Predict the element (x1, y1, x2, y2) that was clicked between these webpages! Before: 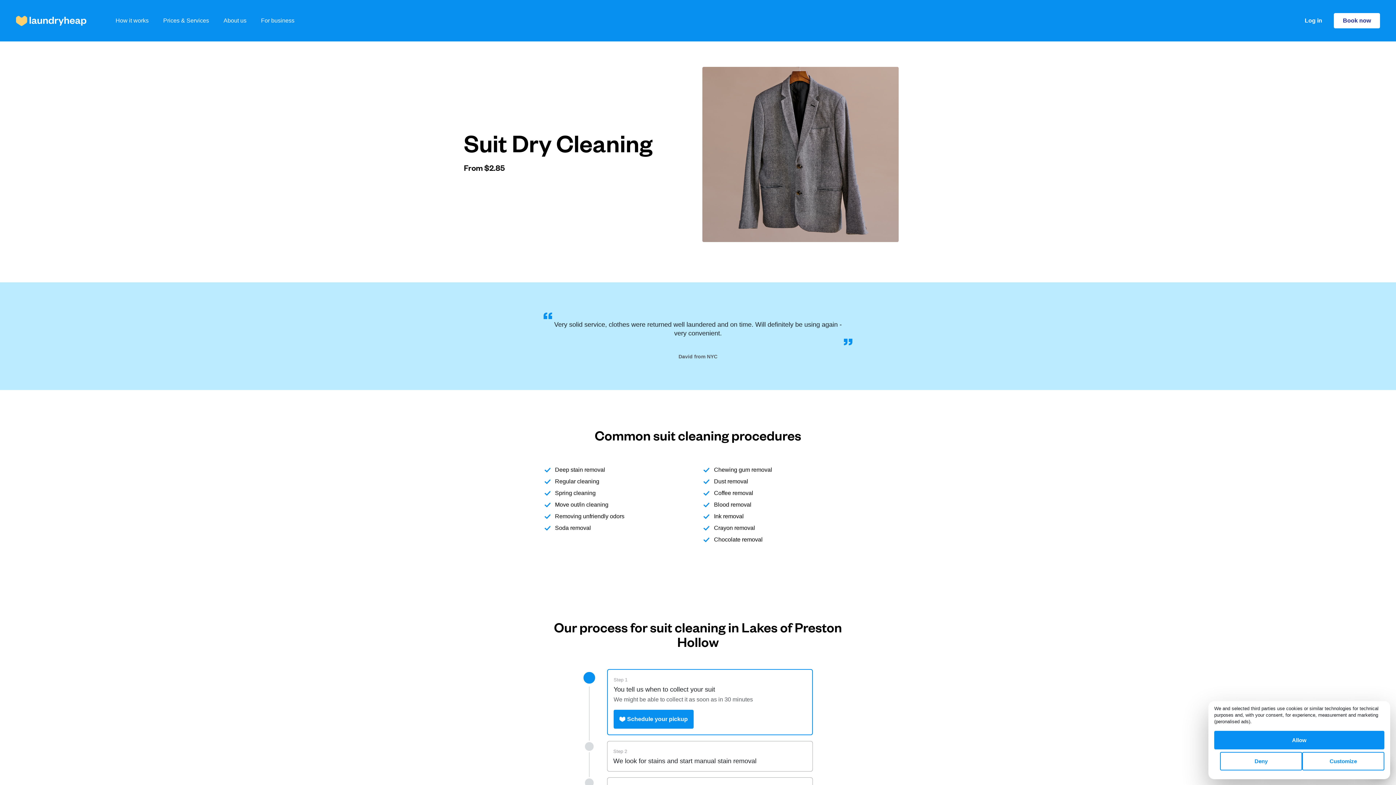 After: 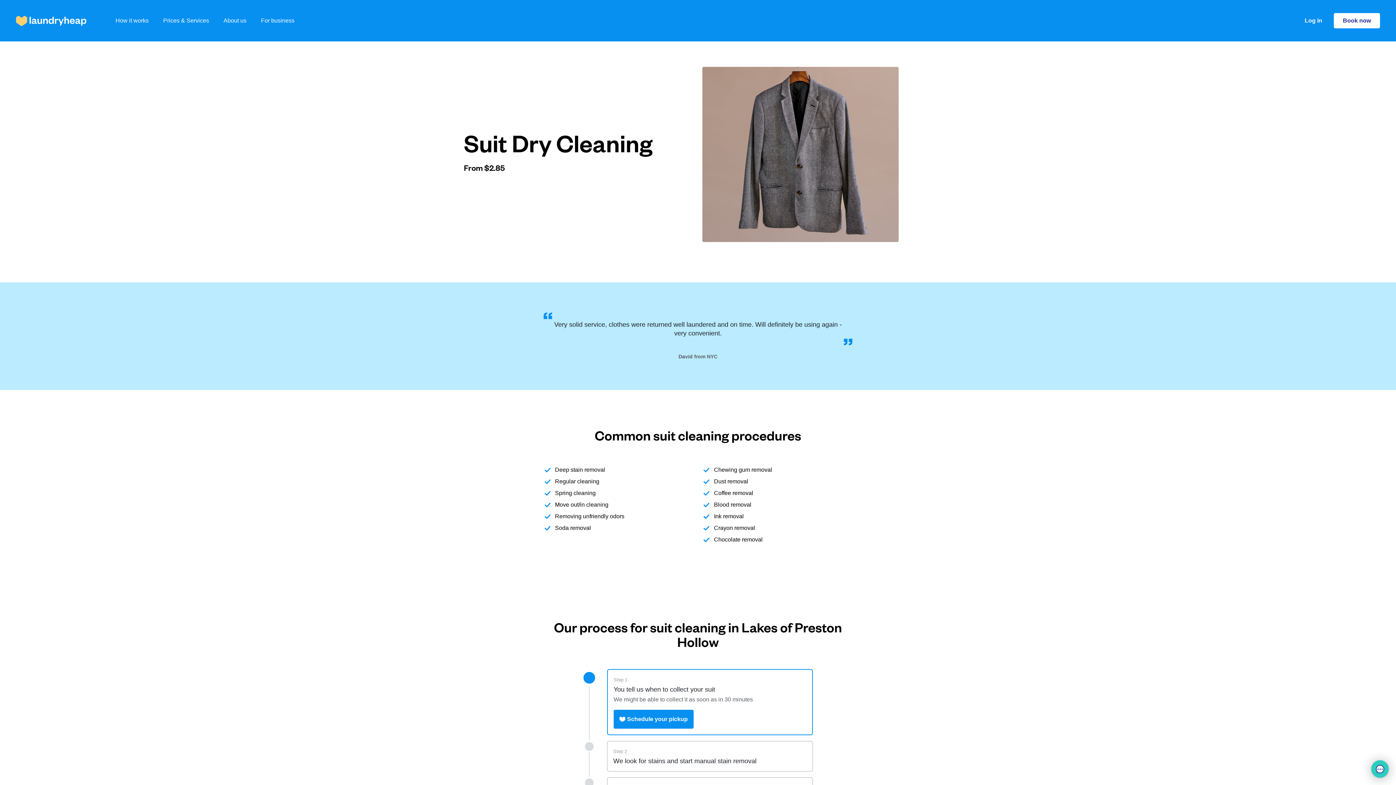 Action: label: Deny bbox: (1220, 752, 1302, 770)